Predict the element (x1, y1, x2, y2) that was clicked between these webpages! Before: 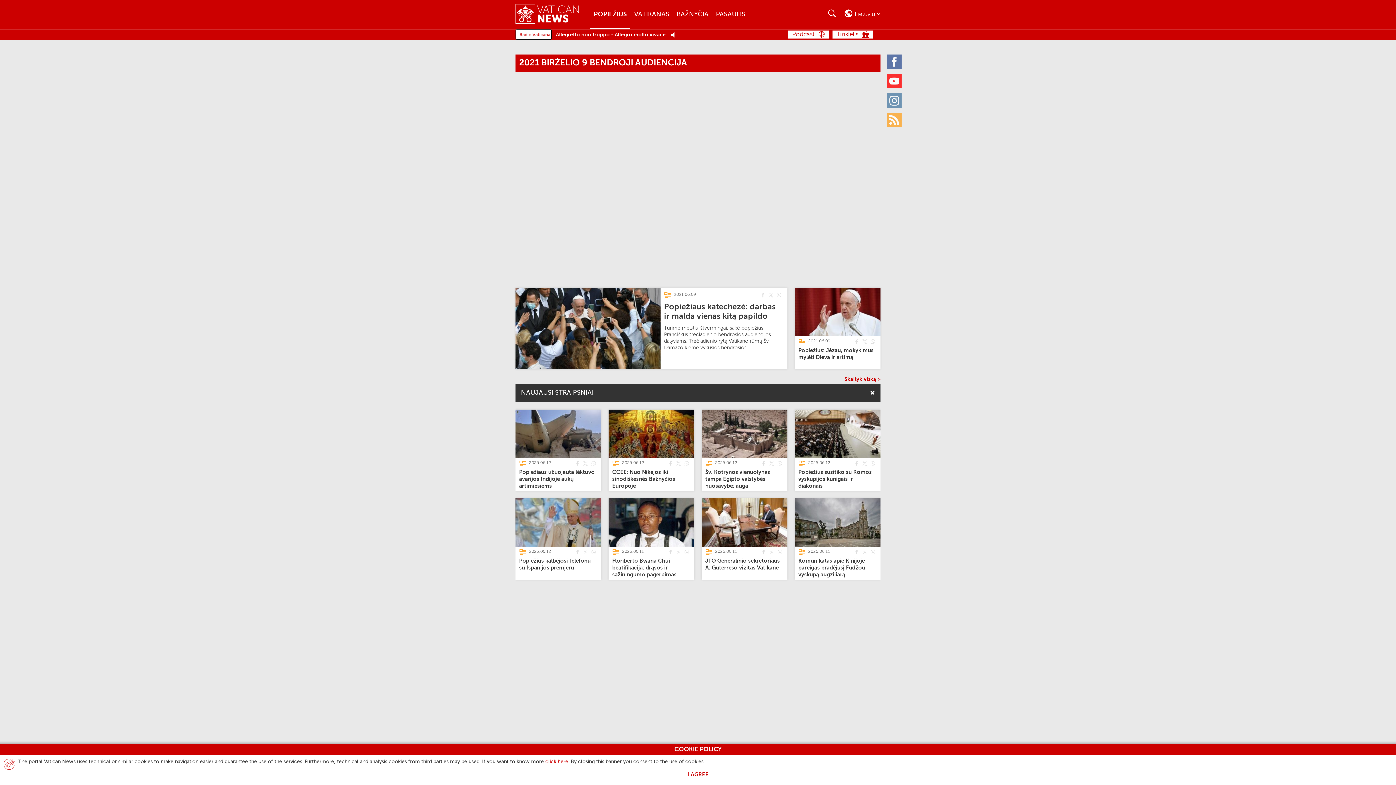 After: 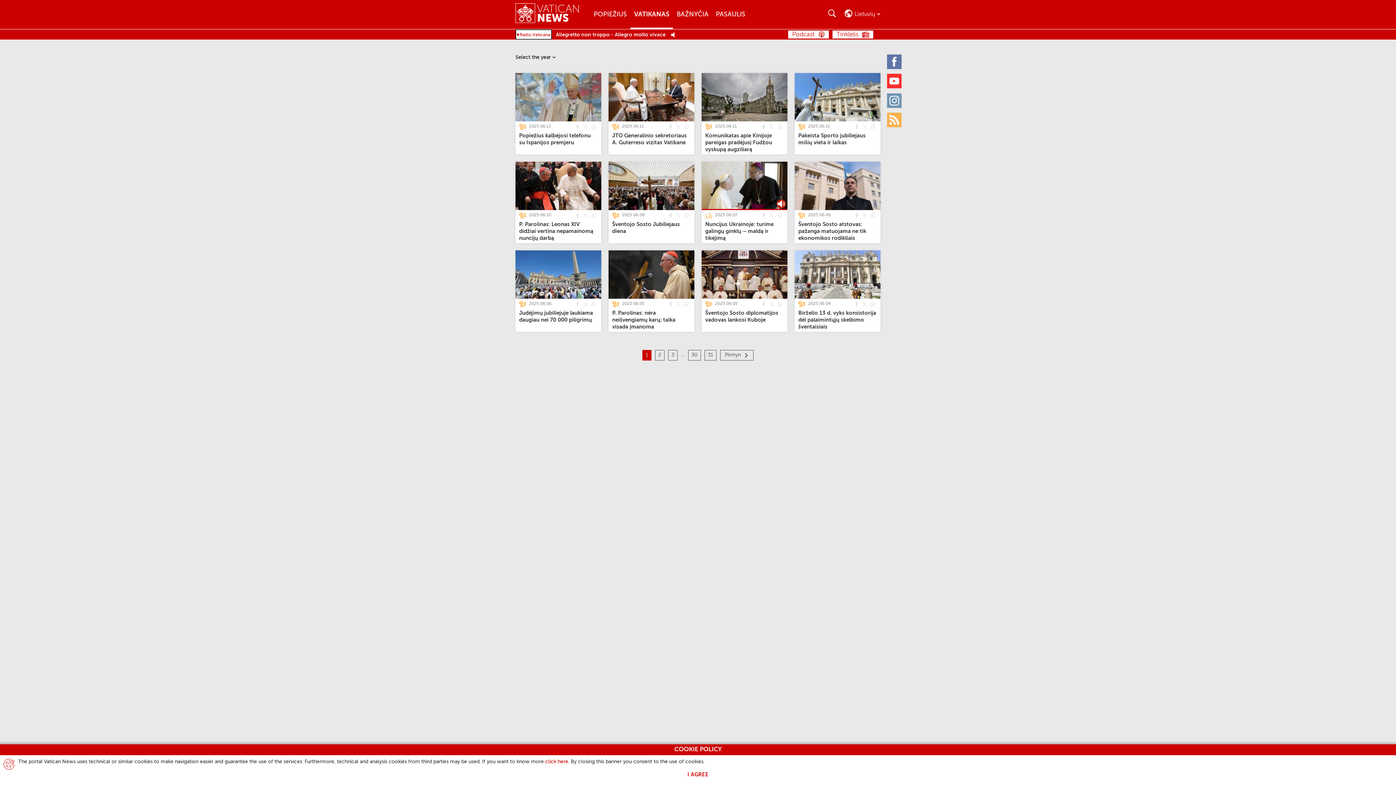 Action: label: Vatikanas bbox: (630, 0, 673, 29)